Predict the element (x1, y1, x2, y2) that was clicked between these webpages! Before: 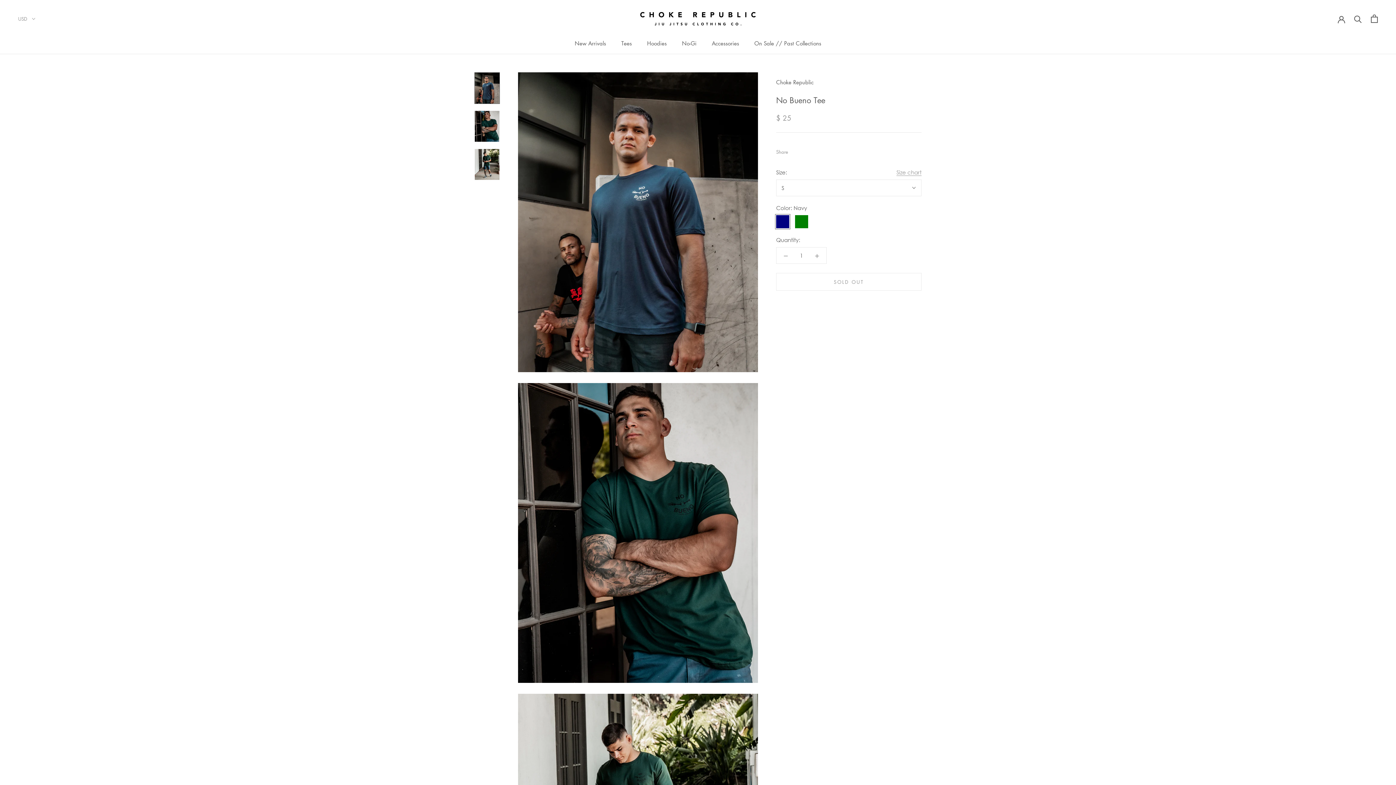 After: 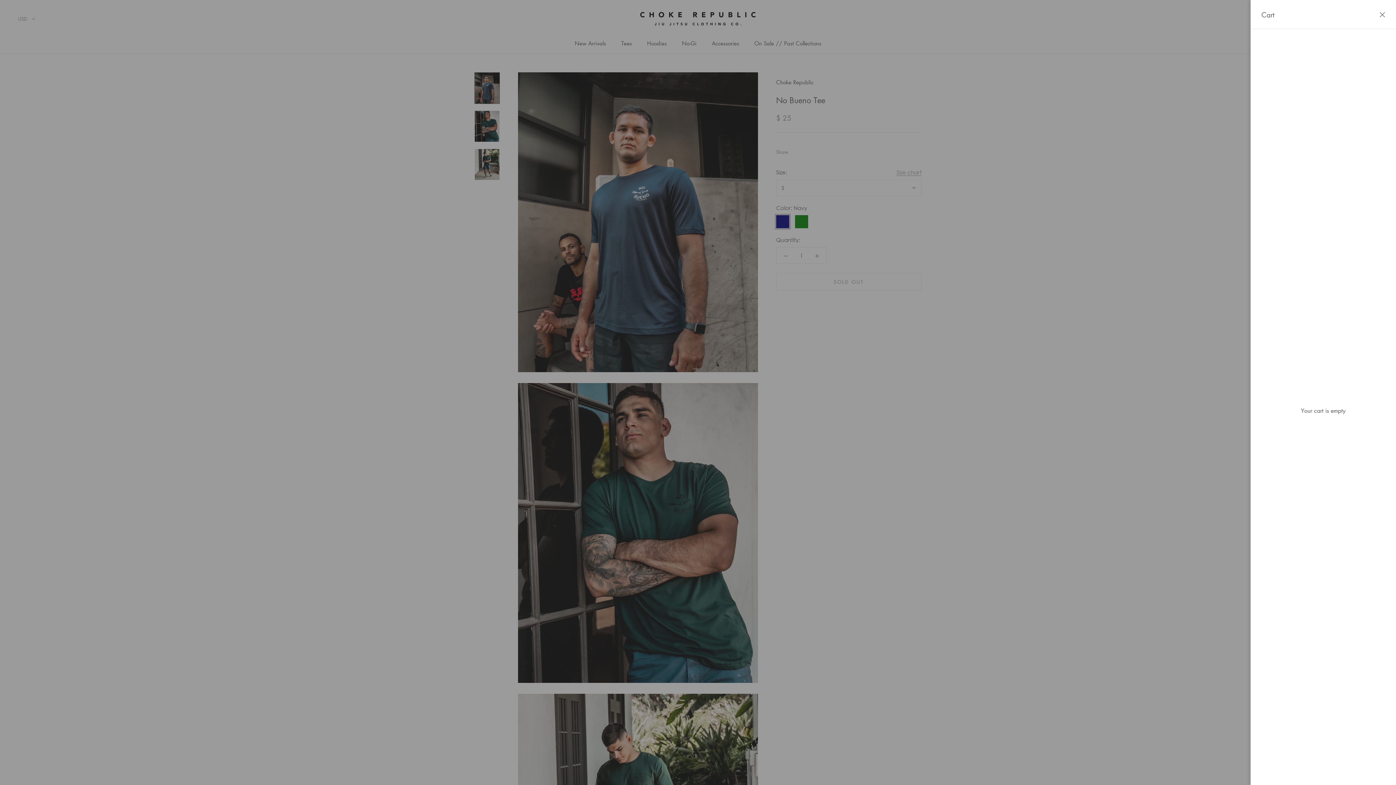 Action: bbox: (1371, 14, 1378, 22) label: Open cart